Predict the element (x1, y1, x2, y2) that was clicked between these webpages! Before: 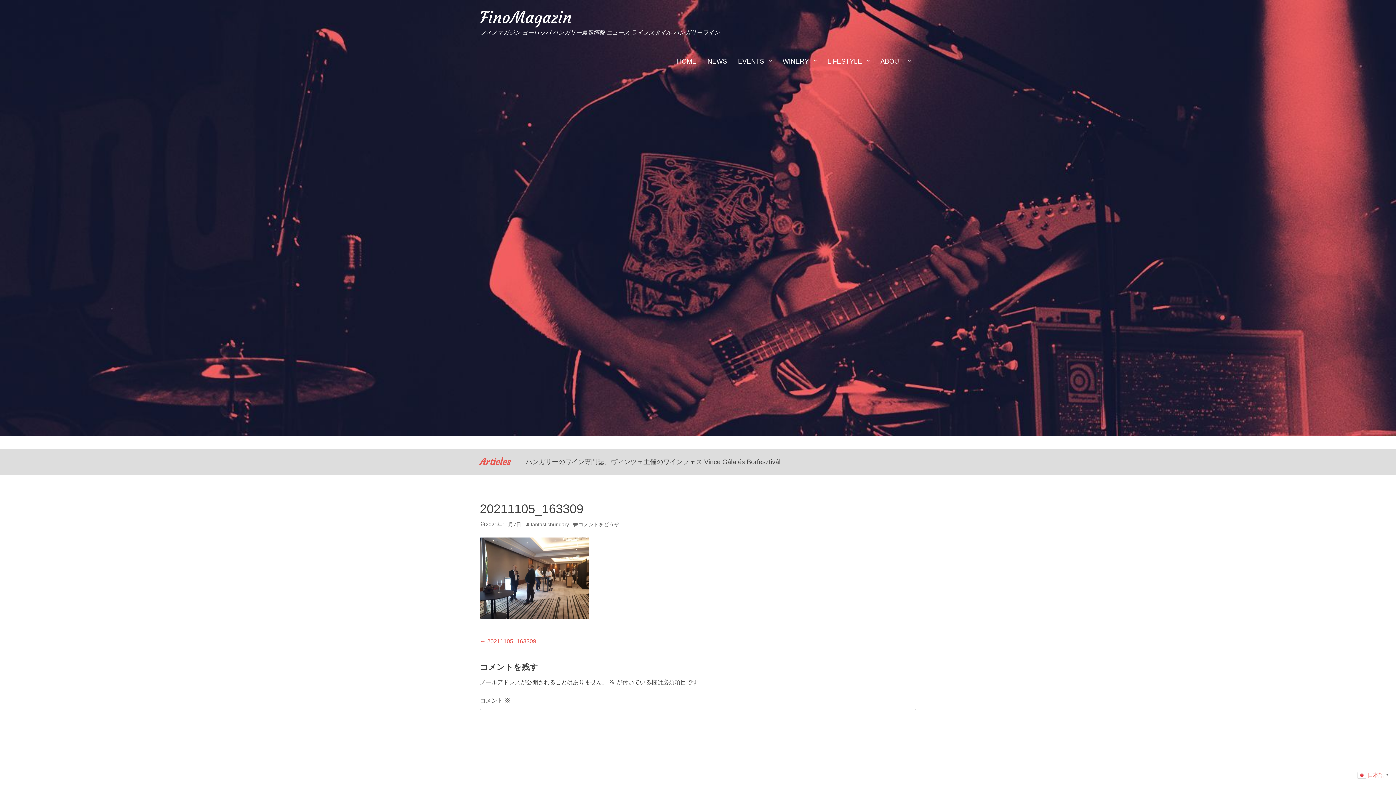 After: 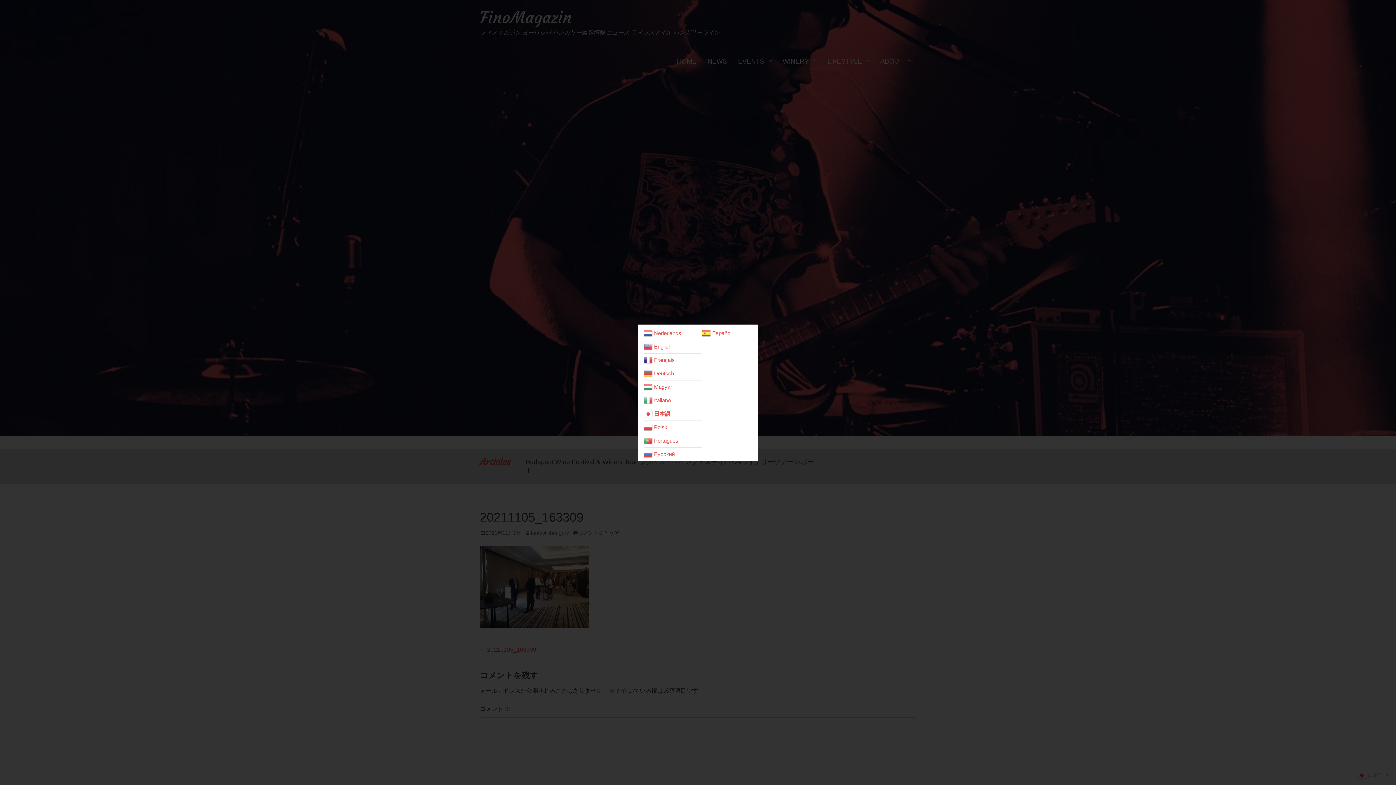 Action: bbox: (1357, 772, 1390, 778) label:  日本語▼